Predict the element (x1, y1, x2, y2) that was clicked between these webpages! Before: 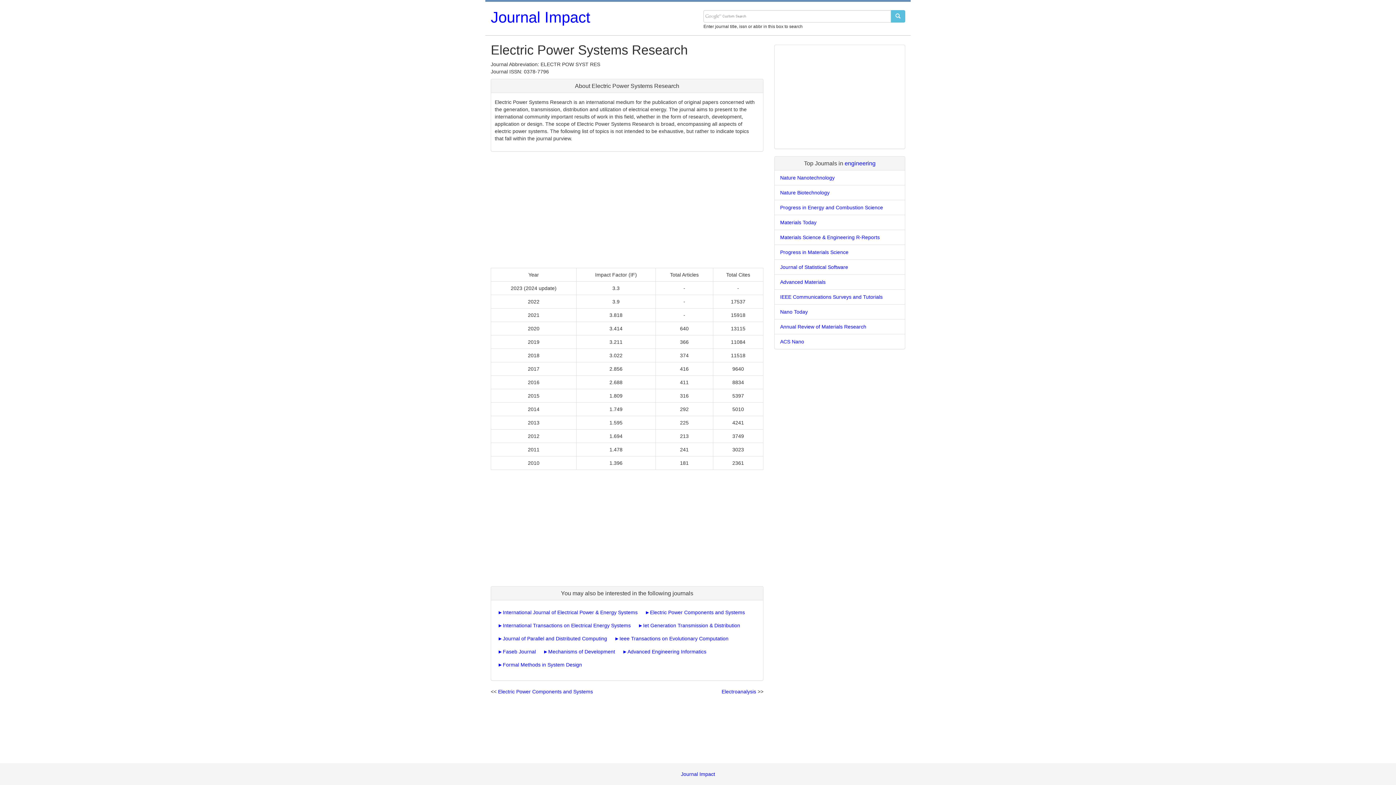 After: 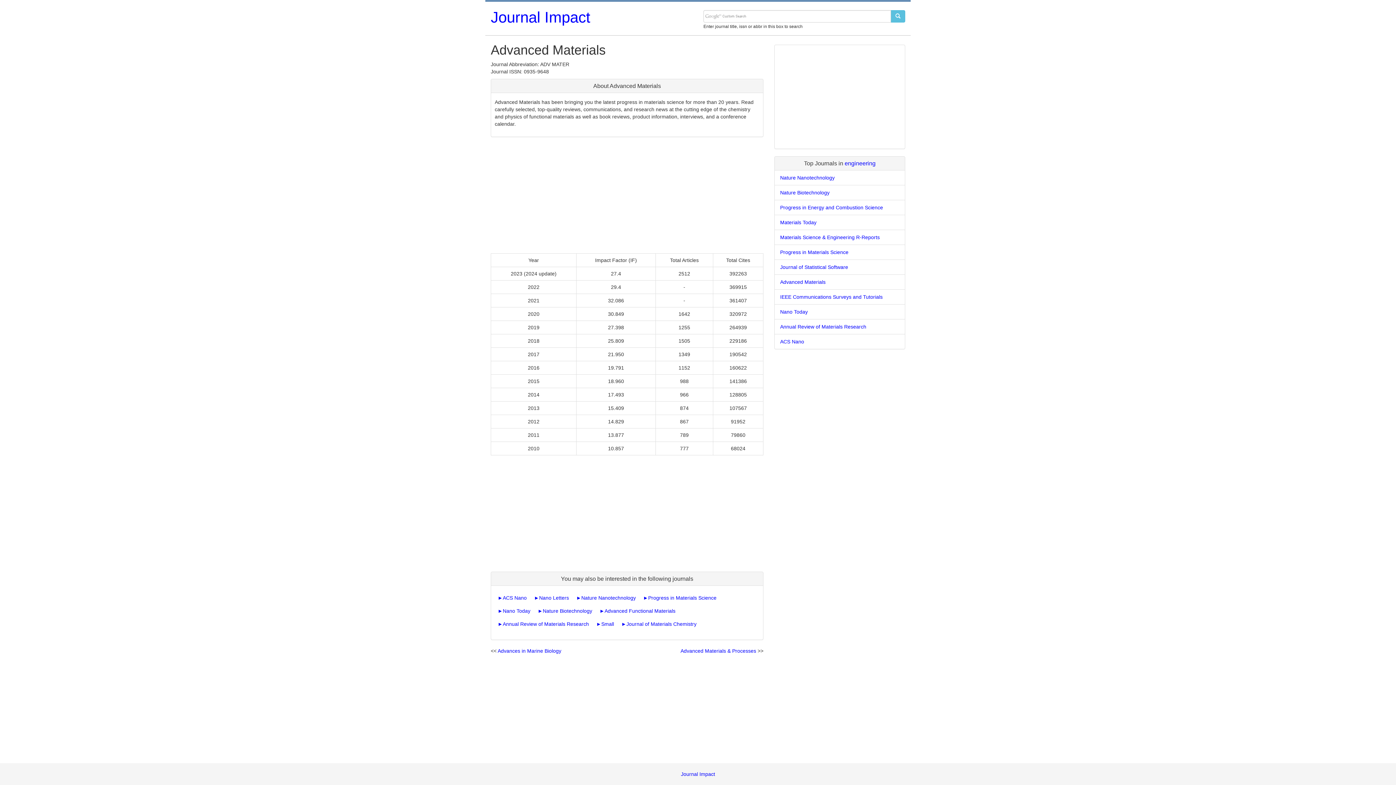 Action: bbox: (780, 279, 825, 285) label: Advanced Materials